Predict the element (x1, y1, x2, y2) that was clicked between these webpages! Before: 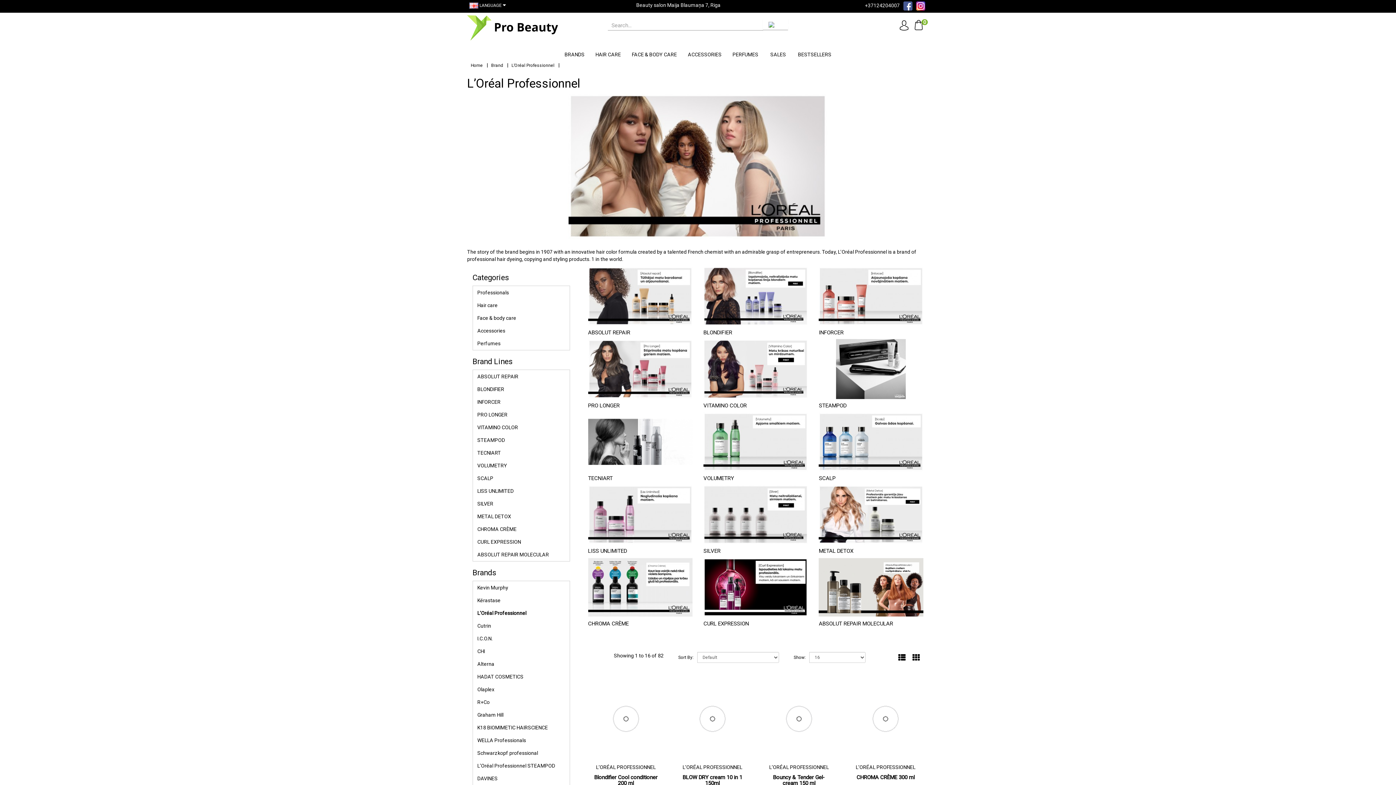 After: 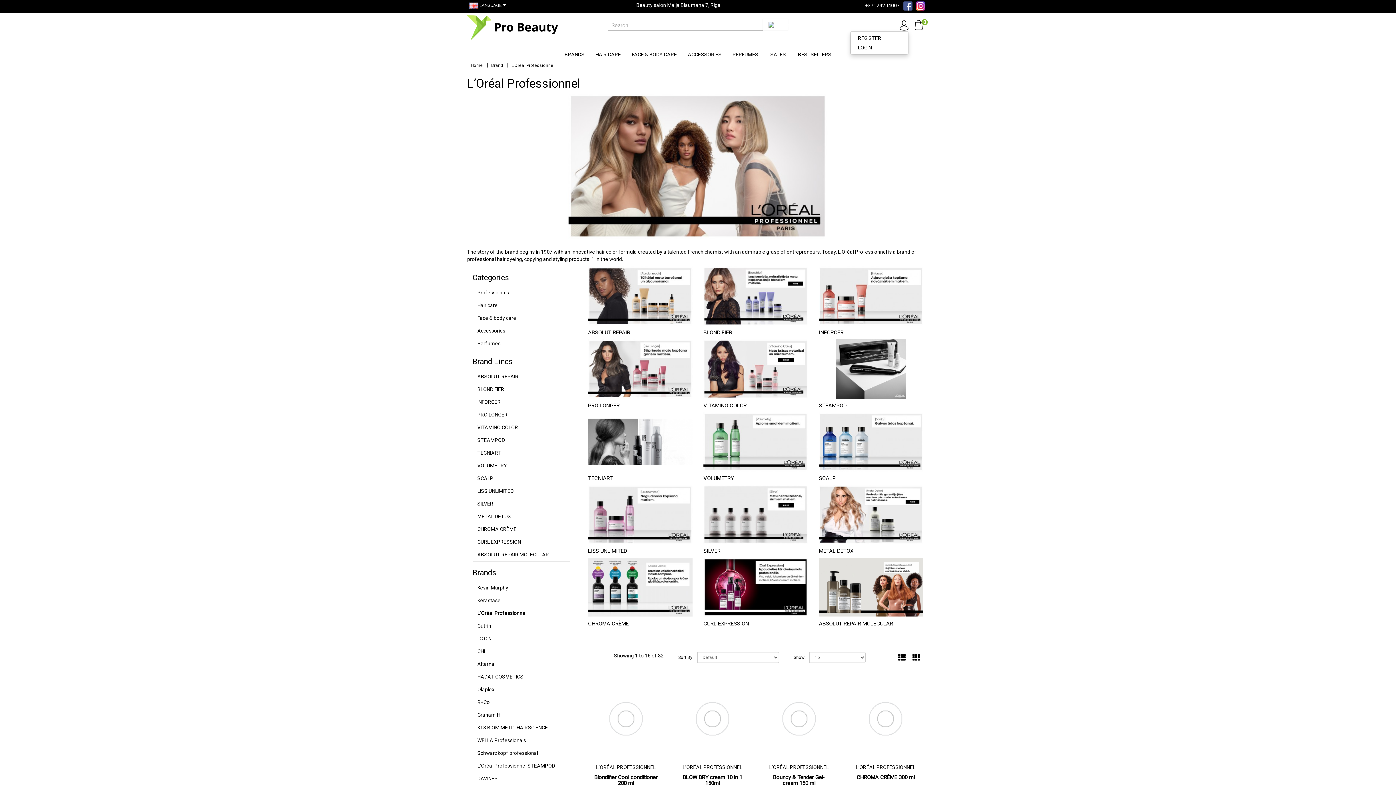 Action: bbox: (900, 22, 908, 27)